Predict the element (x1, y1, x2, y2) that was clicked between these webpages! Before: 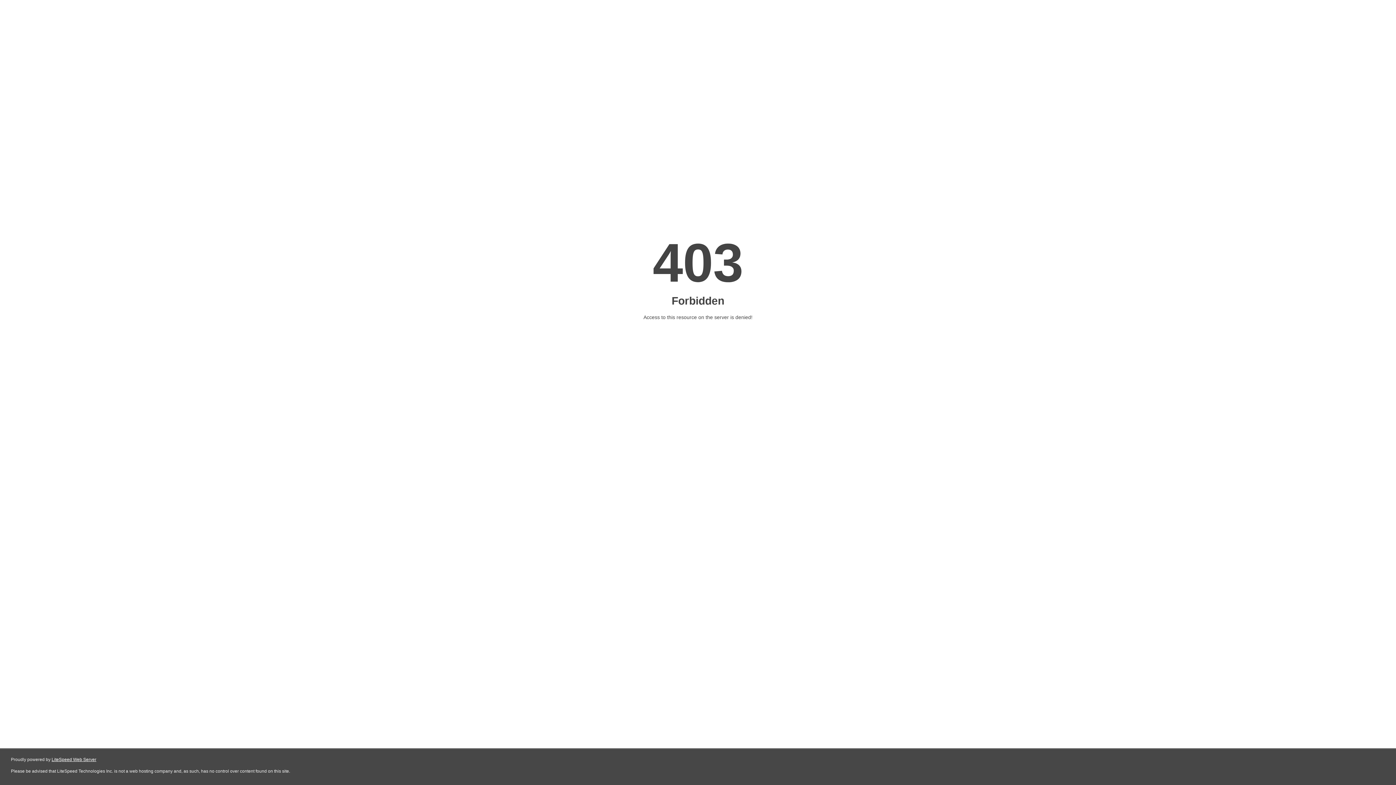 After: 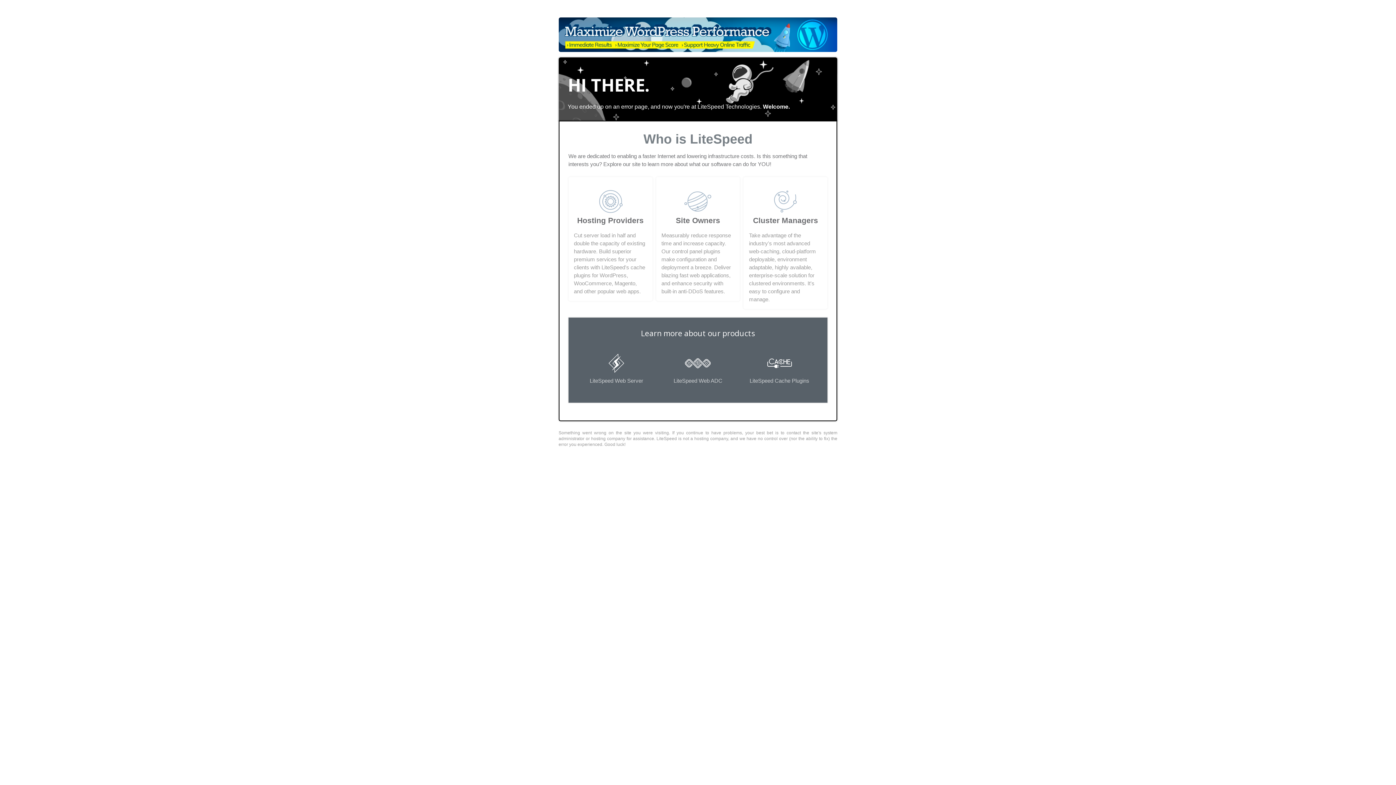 Action: bbox: (51, 757, 96, 762) label: LiteSpeed Web Server